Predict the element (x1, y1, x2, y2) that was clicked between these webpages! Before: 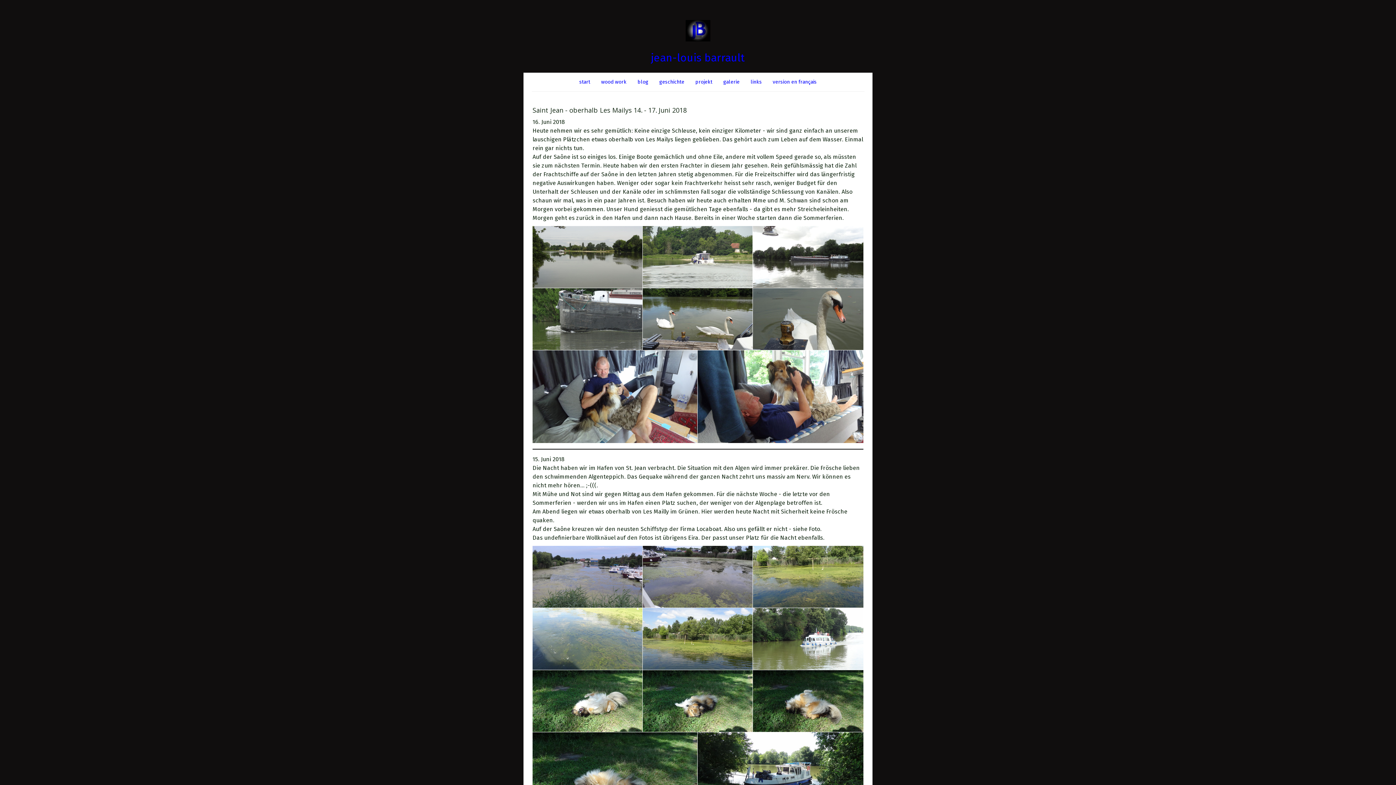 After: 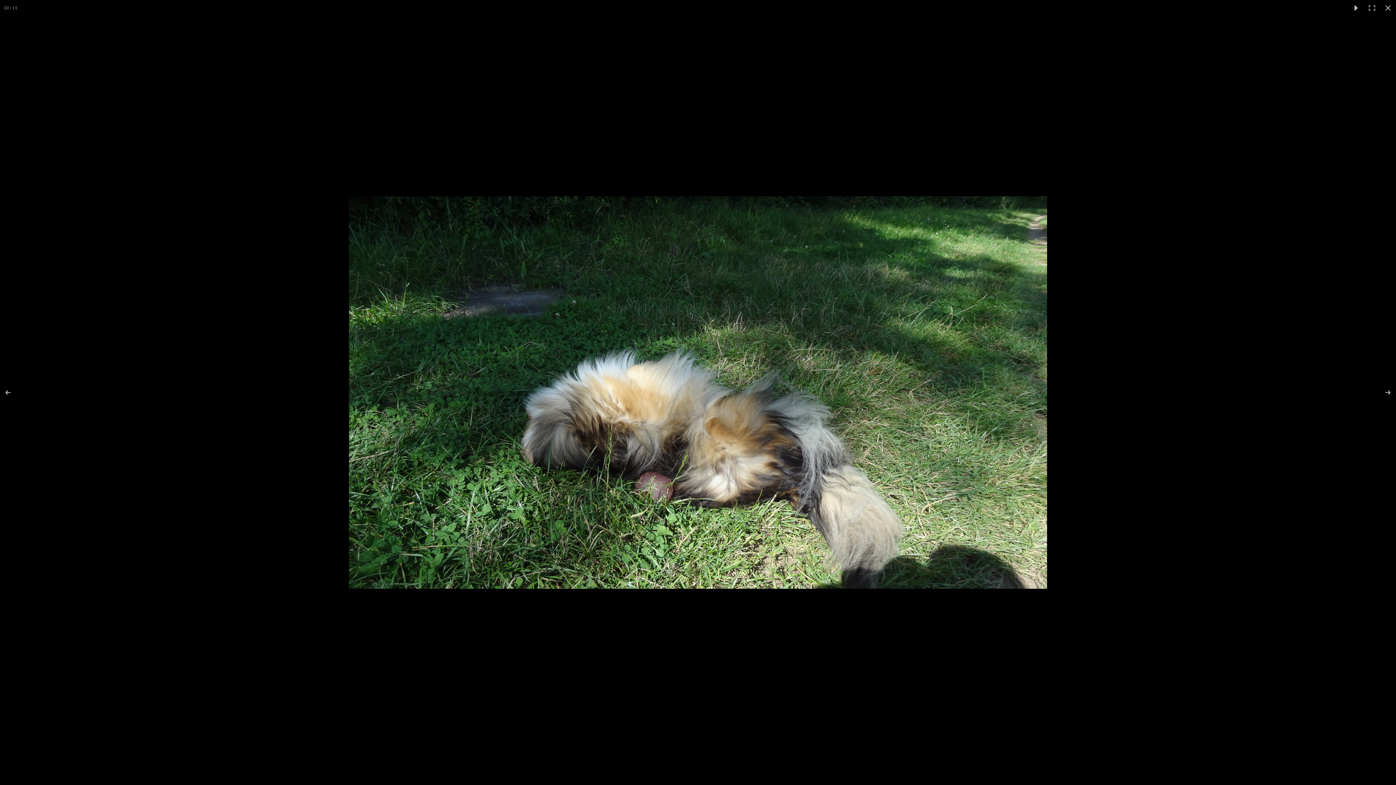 Action: bbox: (532, 732, 697, 825)